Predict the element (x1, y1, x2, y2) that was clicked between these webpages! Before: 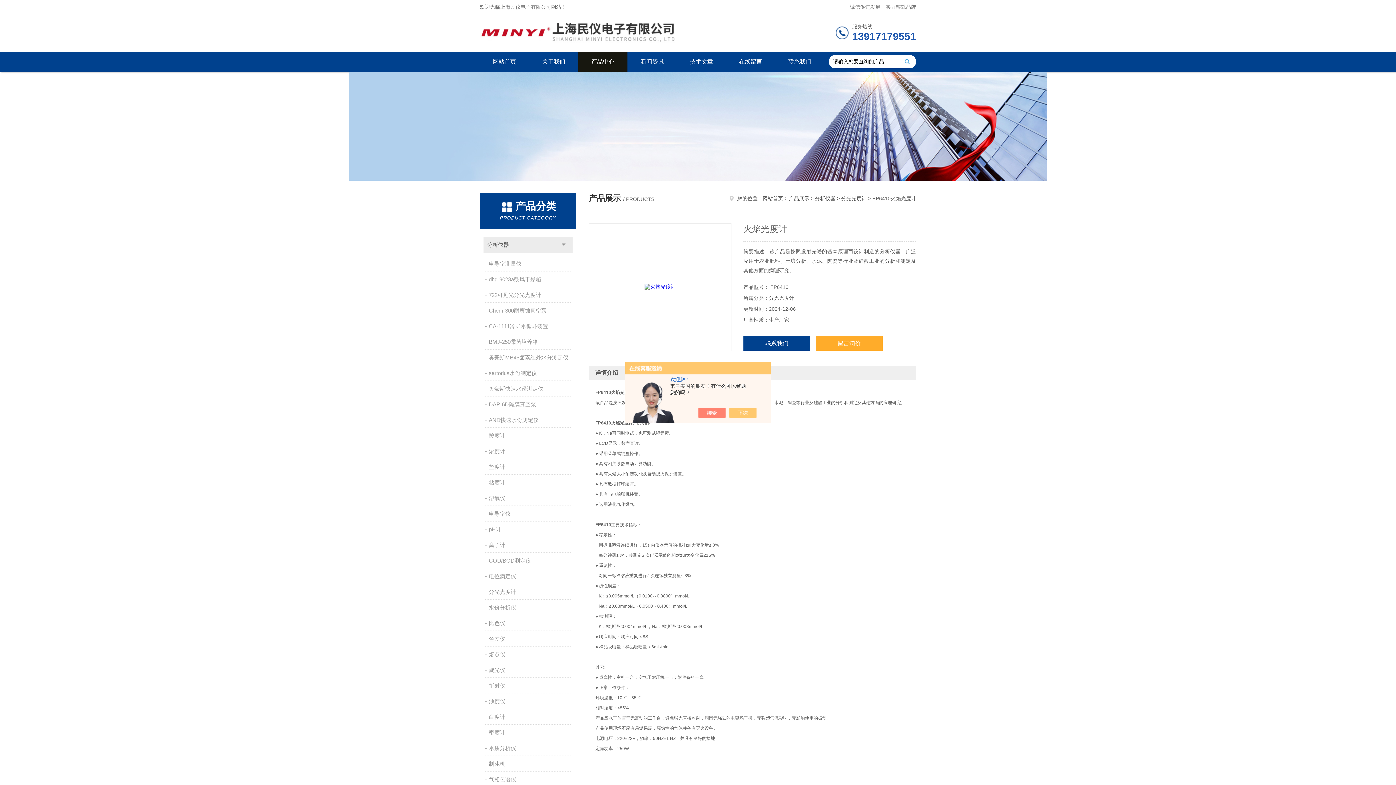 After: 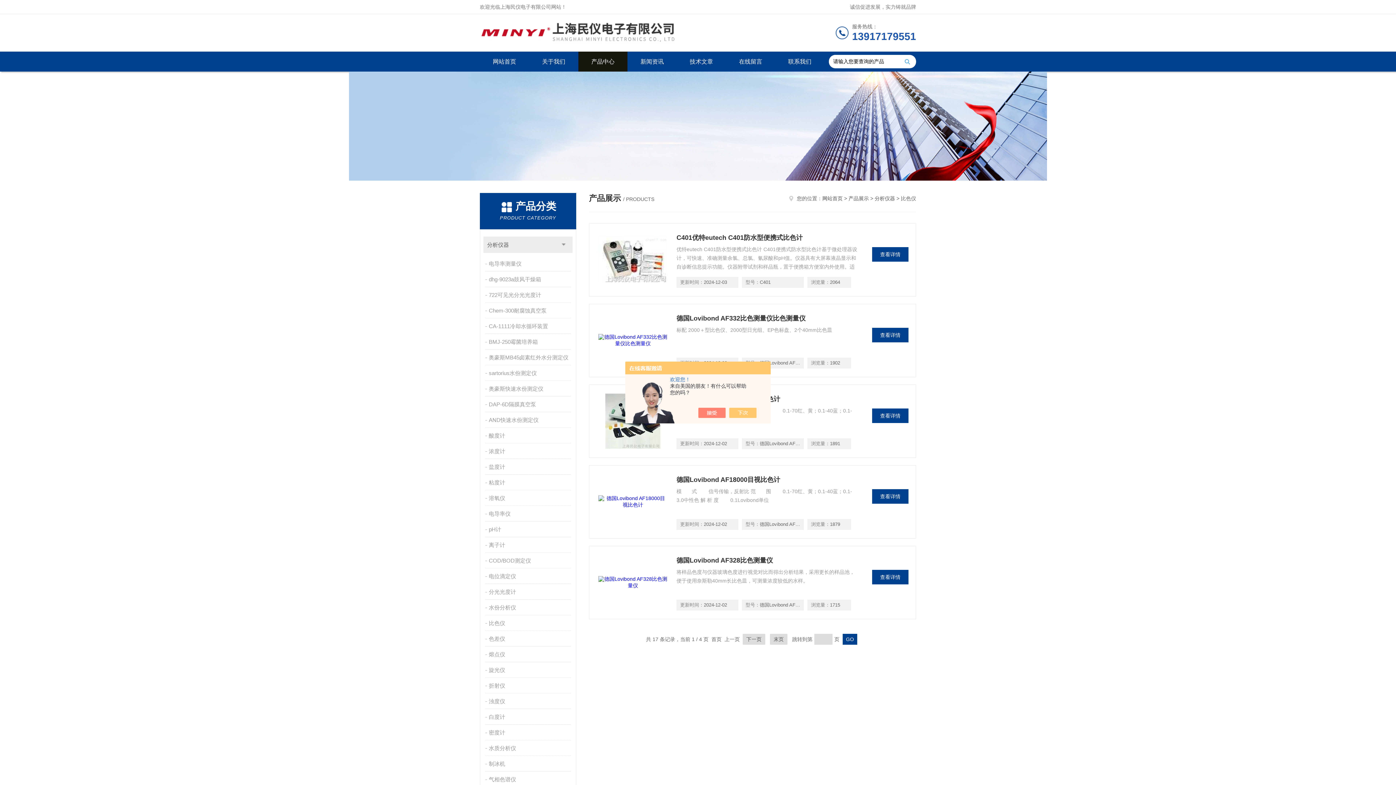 Action: bbox: (485, 616, 572, 630) label: 比色仪